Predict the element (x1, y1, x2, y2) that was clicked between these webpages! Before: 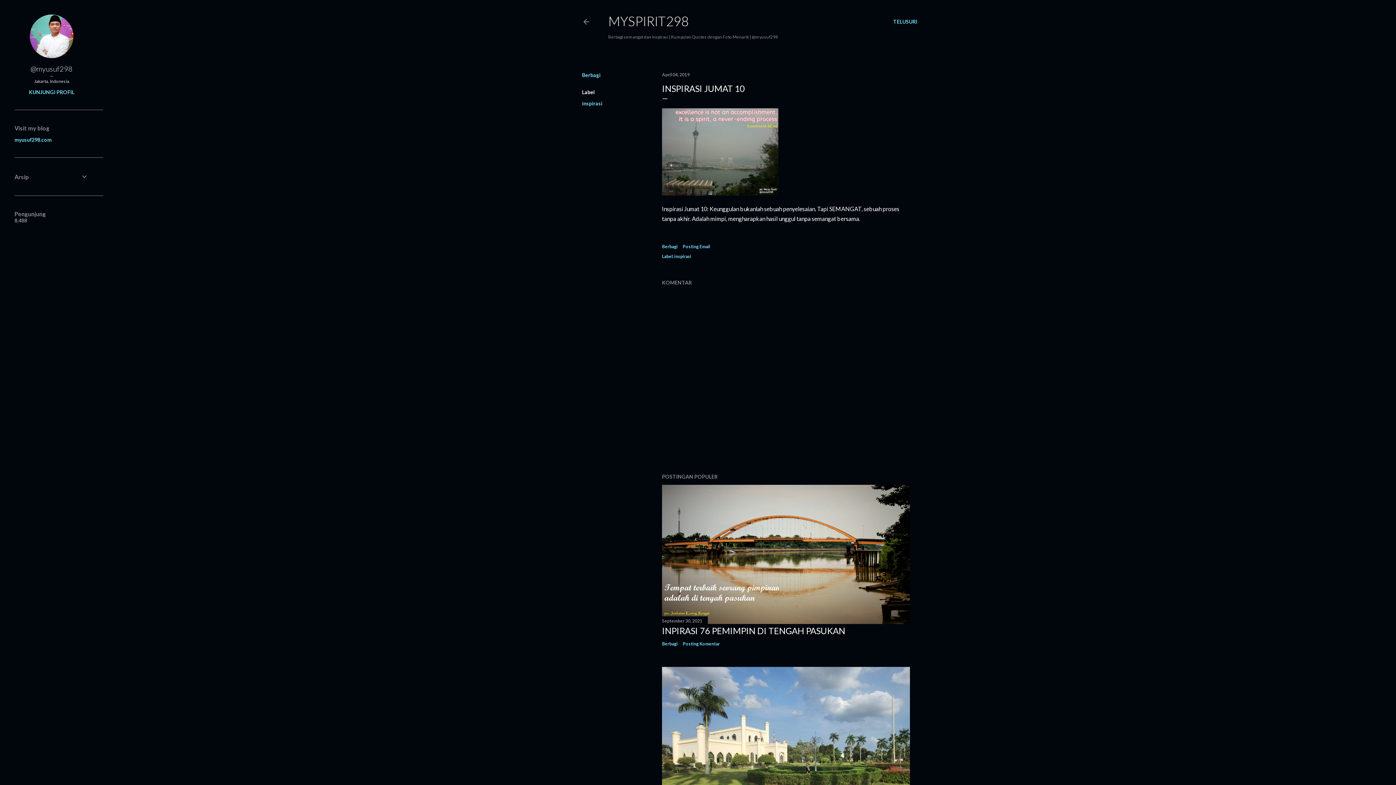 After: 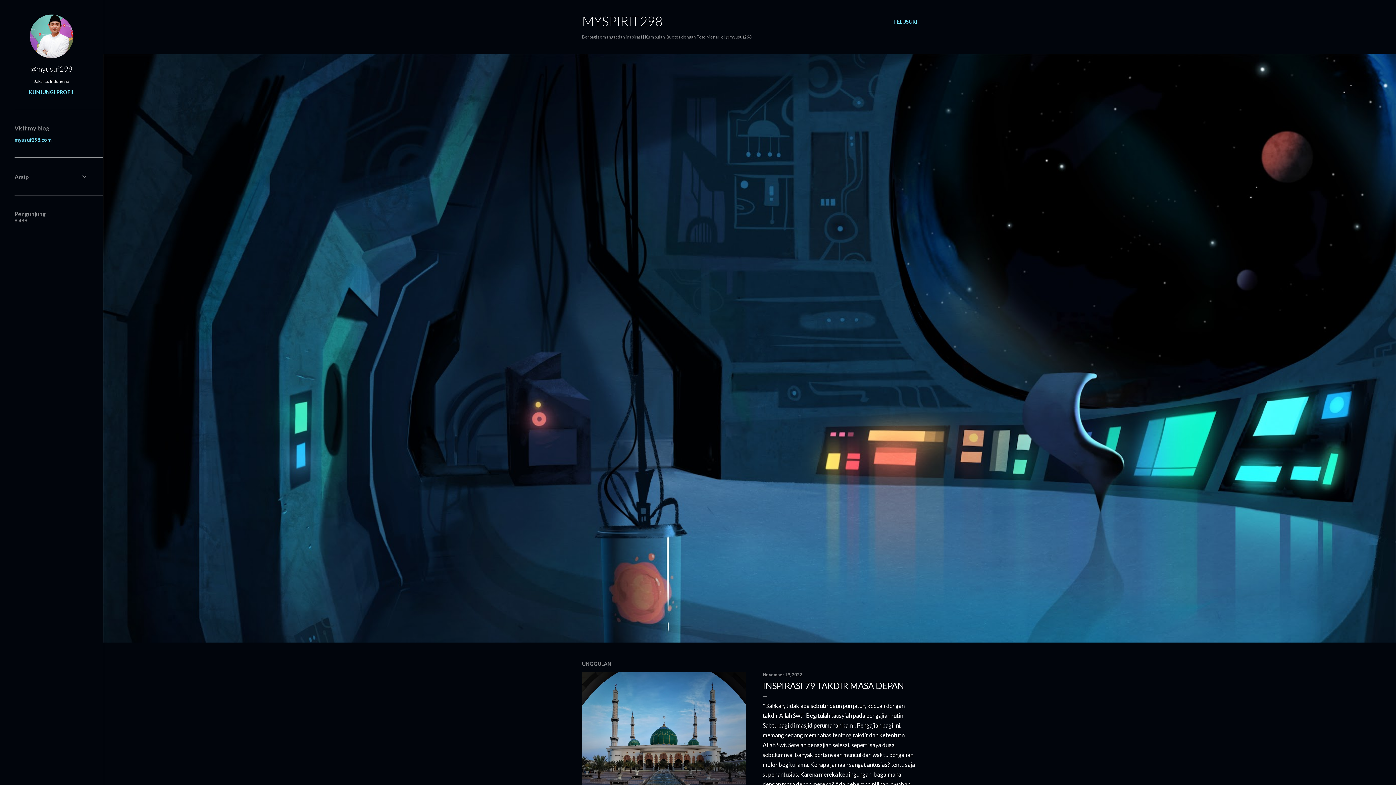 Action: bbox: (582, 18, 590, 27)